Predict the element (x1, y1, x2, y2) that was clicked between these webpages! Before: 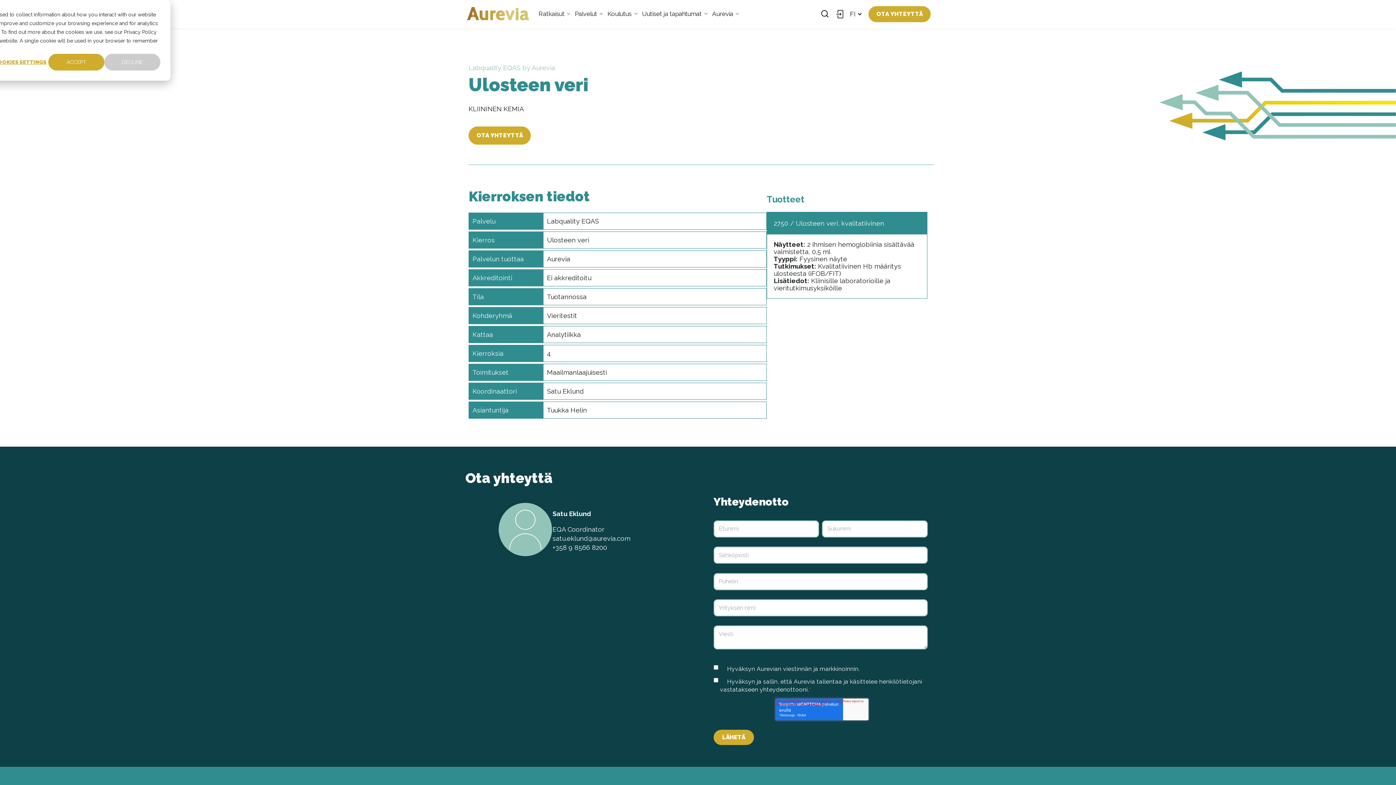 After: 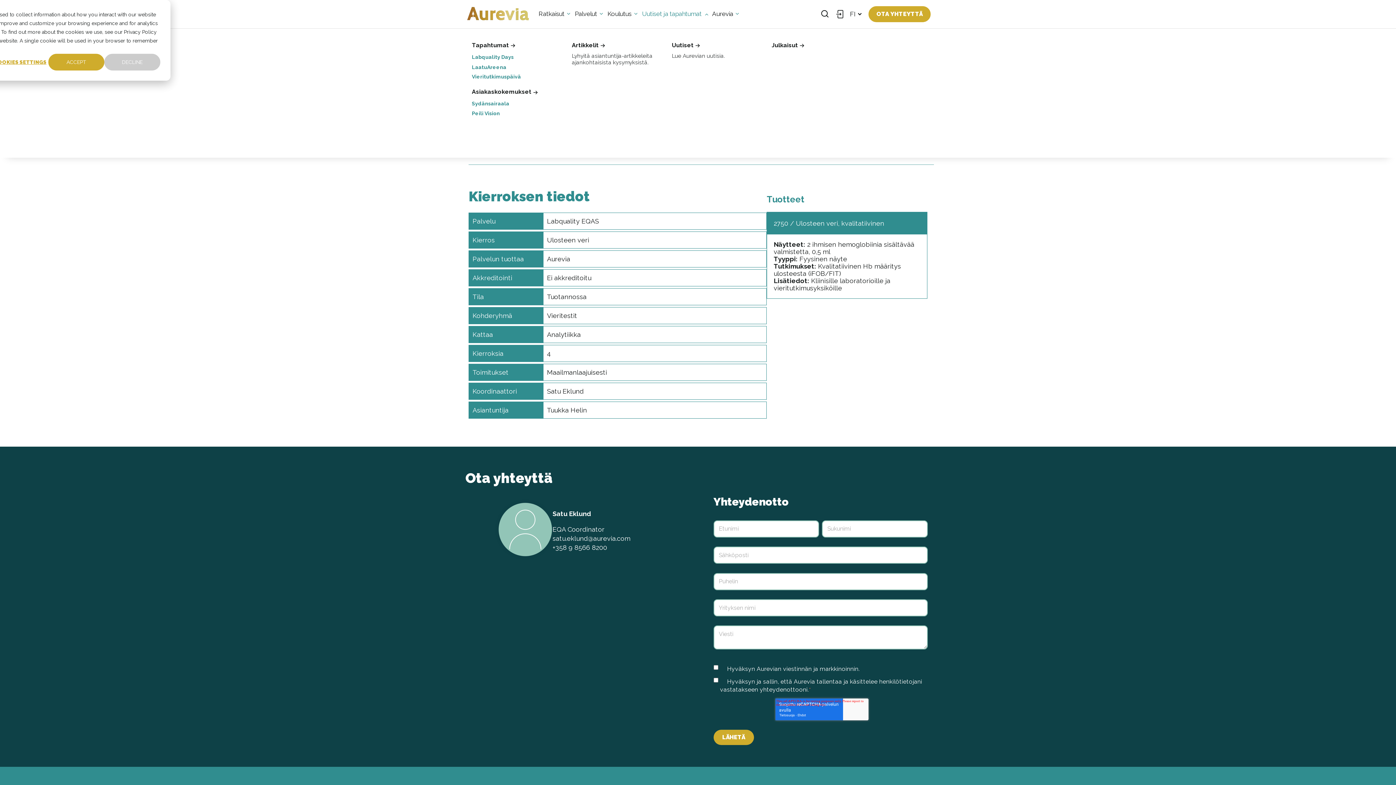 Action: bbox: (640, 6, 710, 21) label: Uutiset ja tapahtumat